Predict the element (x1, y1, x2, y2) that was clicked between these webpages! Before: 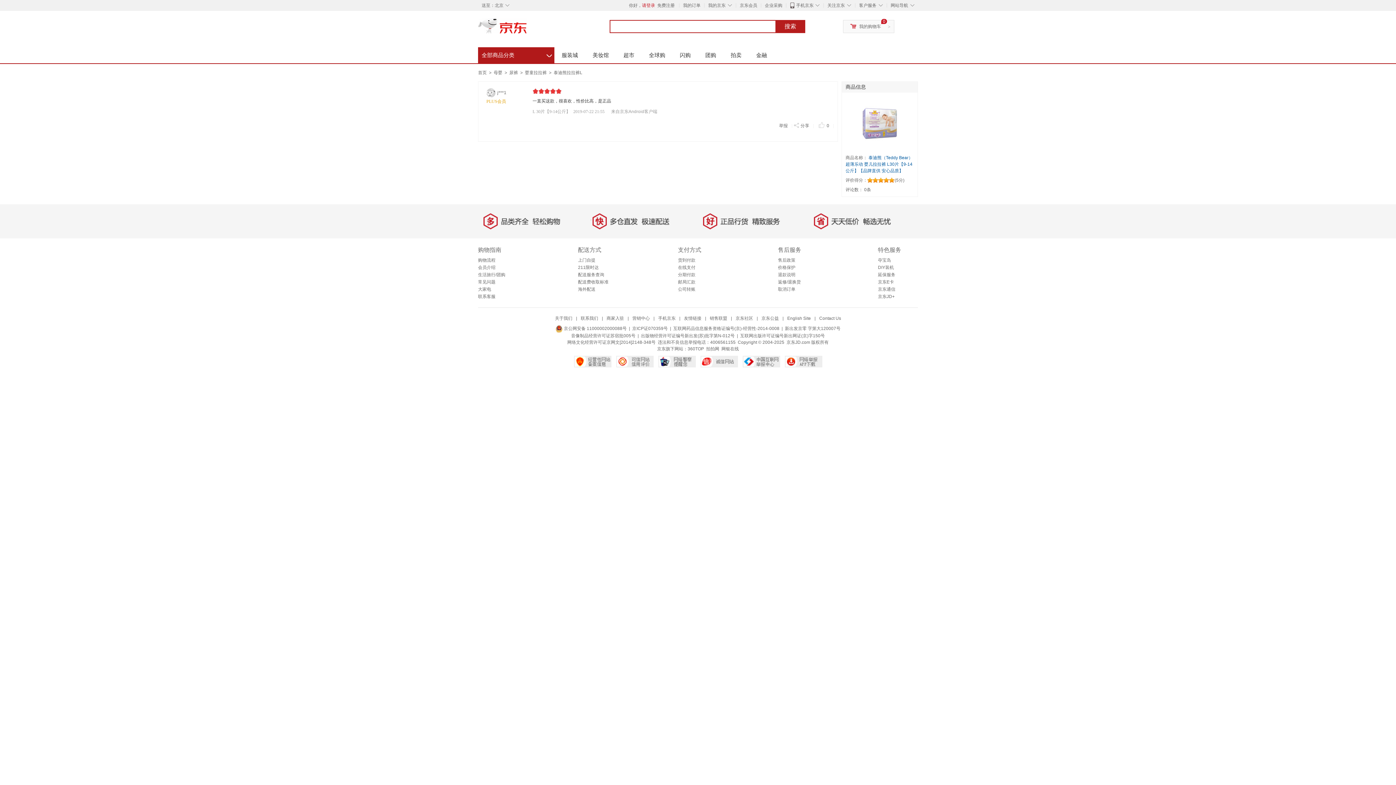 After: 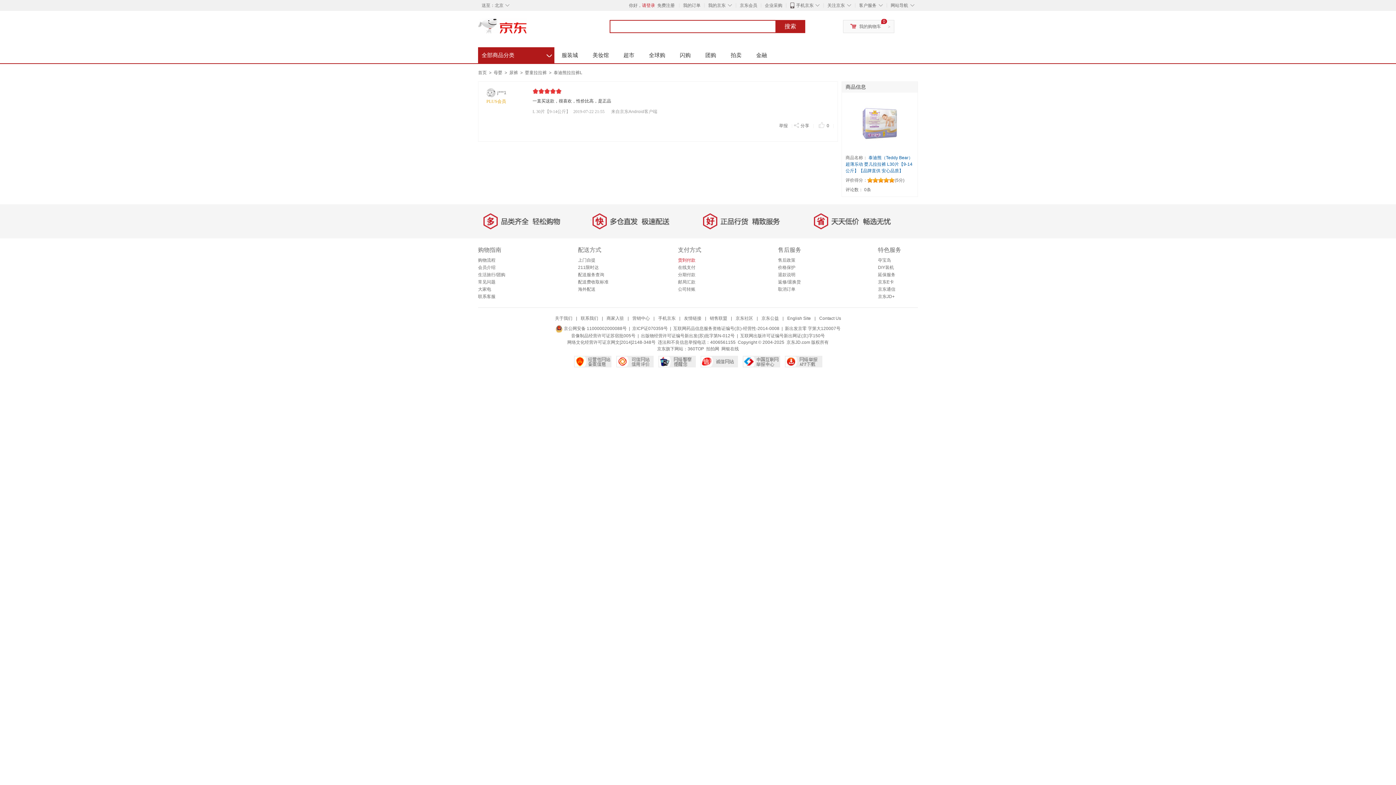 Action: label: 货到付款 bbox: (678, 257, 695, 262)